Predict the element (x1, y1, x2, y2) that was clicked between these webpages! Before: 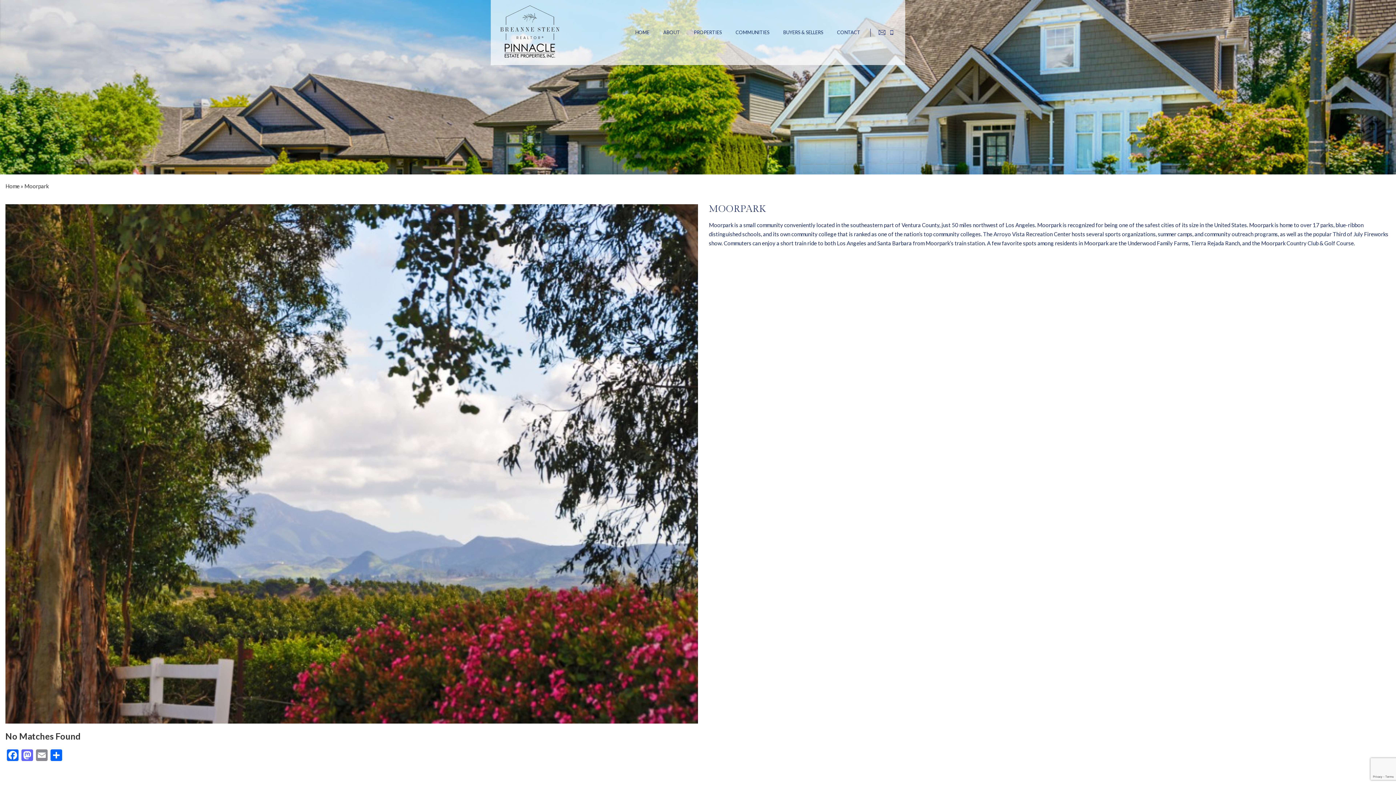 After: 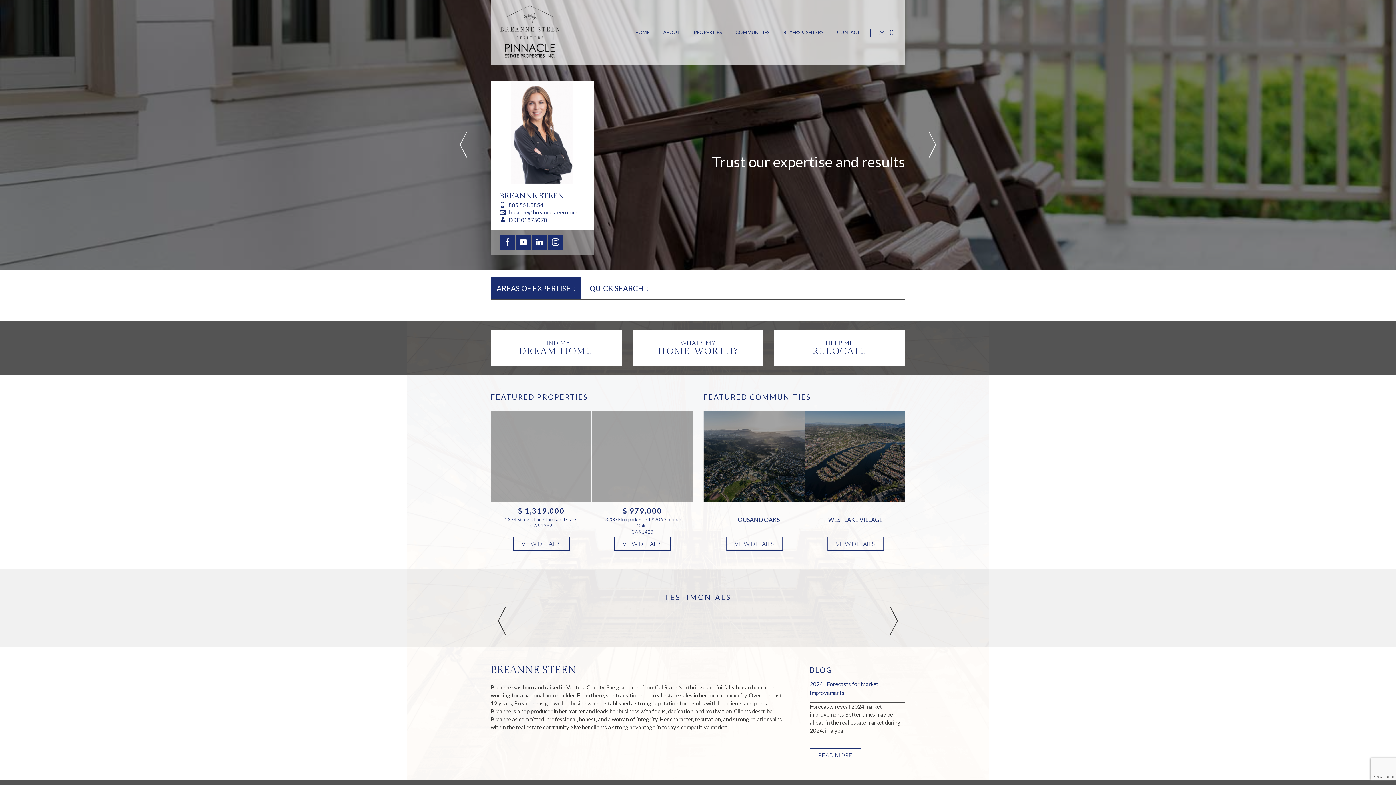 Action: label: Home bbox: (5, 182, 19, 189)